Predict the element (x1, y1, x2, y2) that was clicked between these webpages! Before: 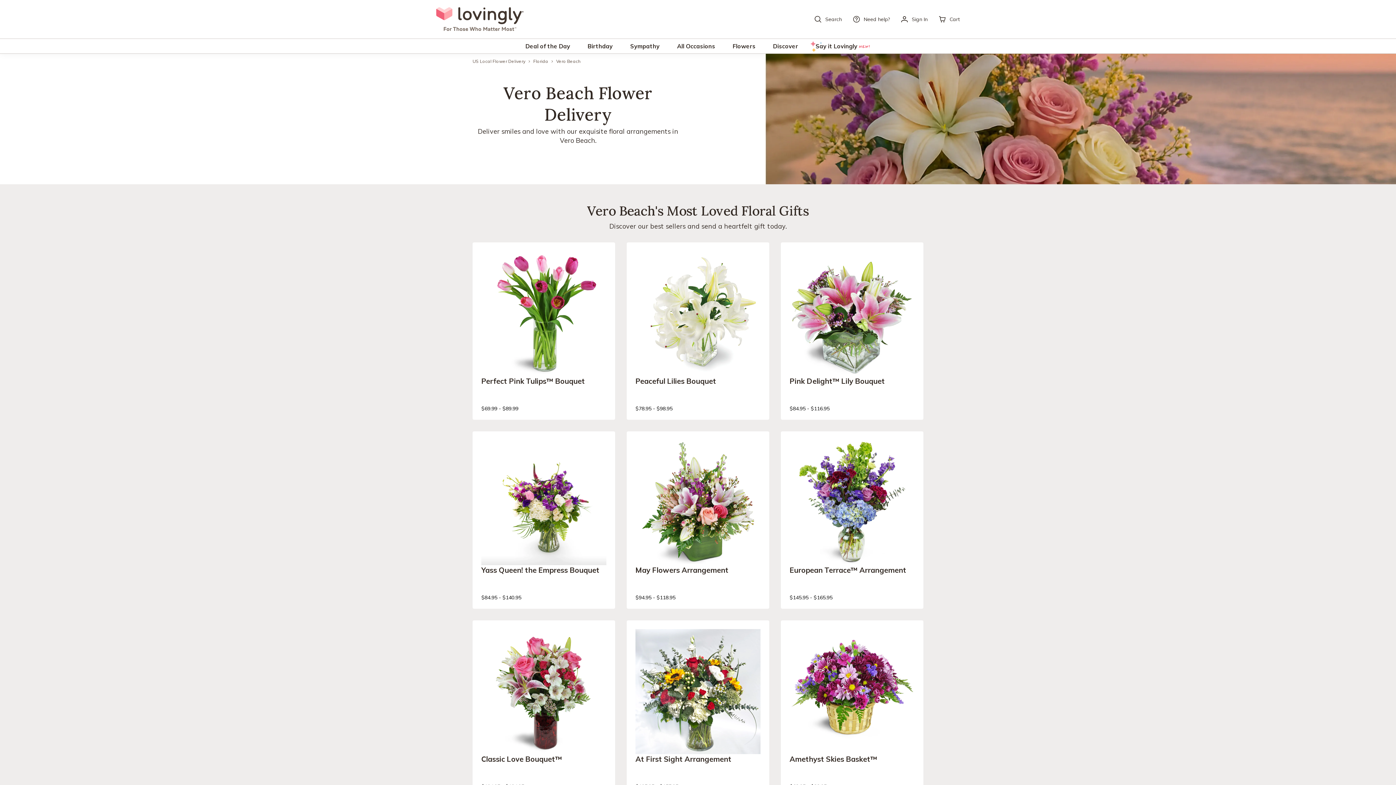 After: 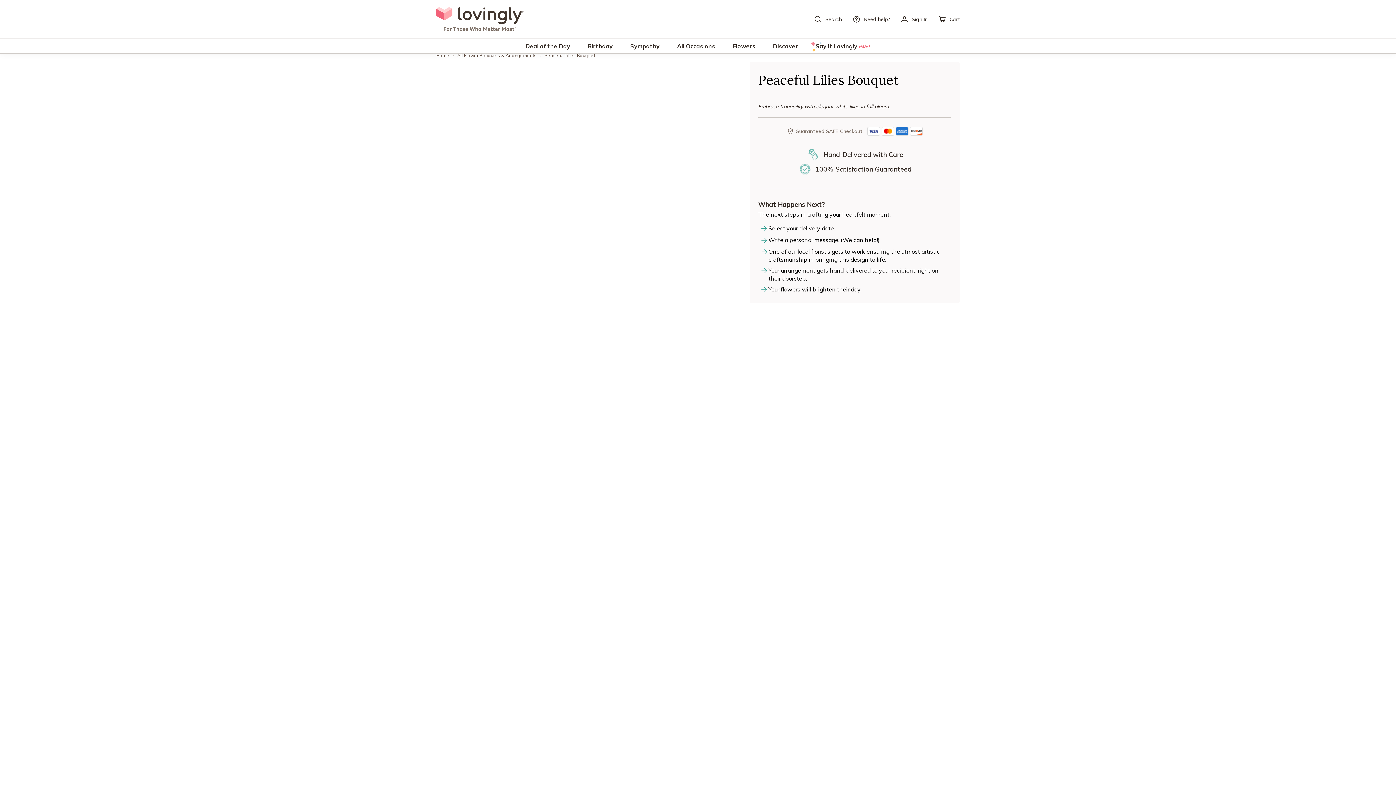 Action: label: Peaceful Lilies Bouquet bbox: (626, 242, 769, 385)